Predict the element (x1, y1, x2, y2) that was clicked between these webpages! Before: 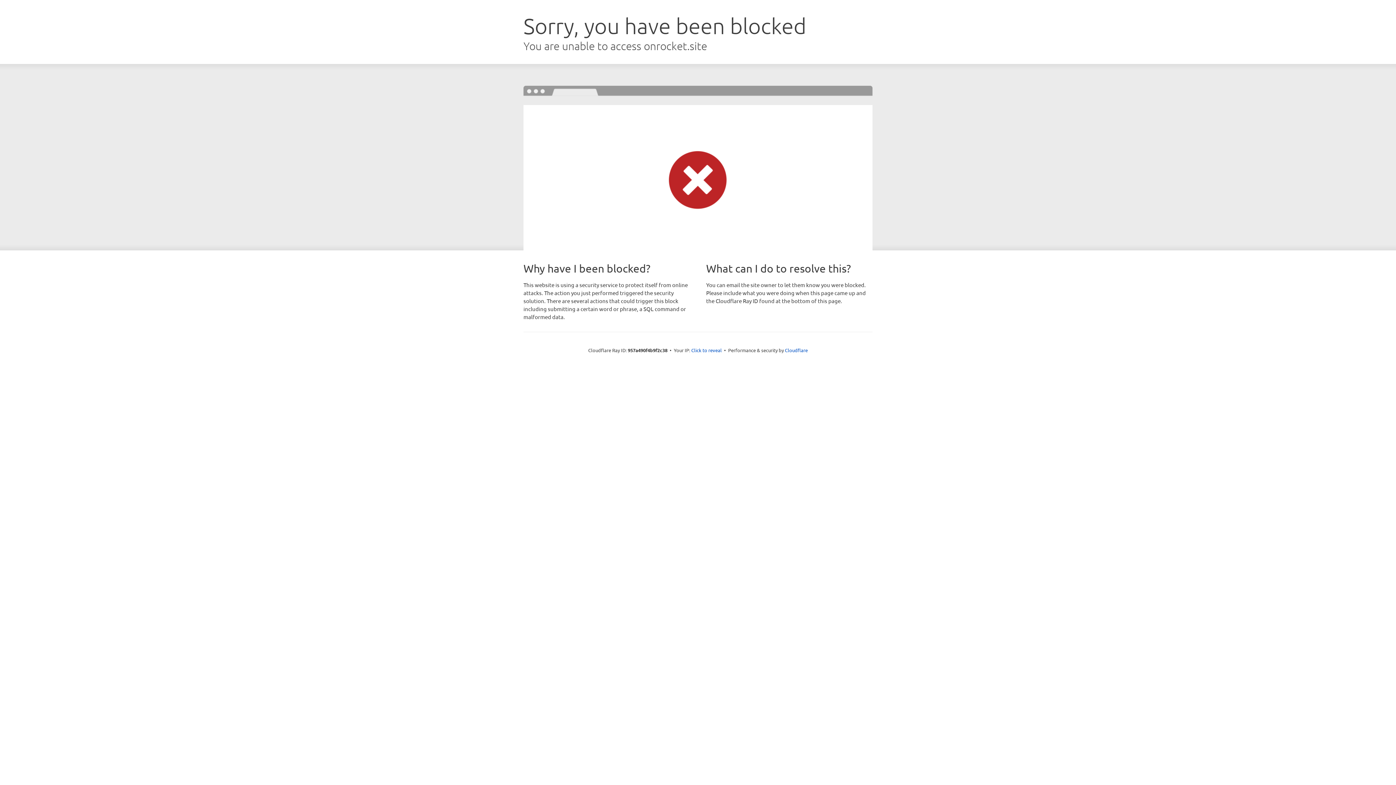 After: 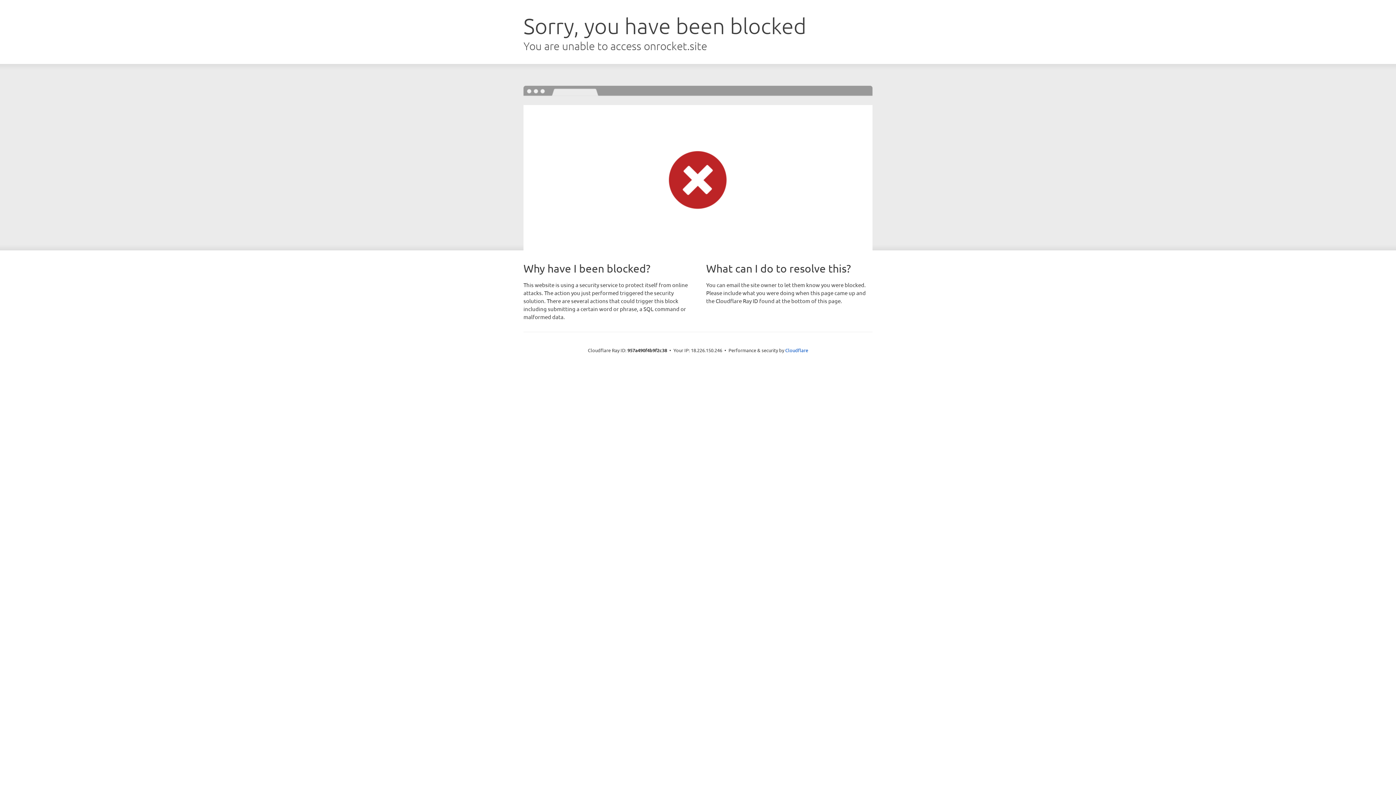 Action: label: Click to reveal bbox: (691, 346, 722, 353)